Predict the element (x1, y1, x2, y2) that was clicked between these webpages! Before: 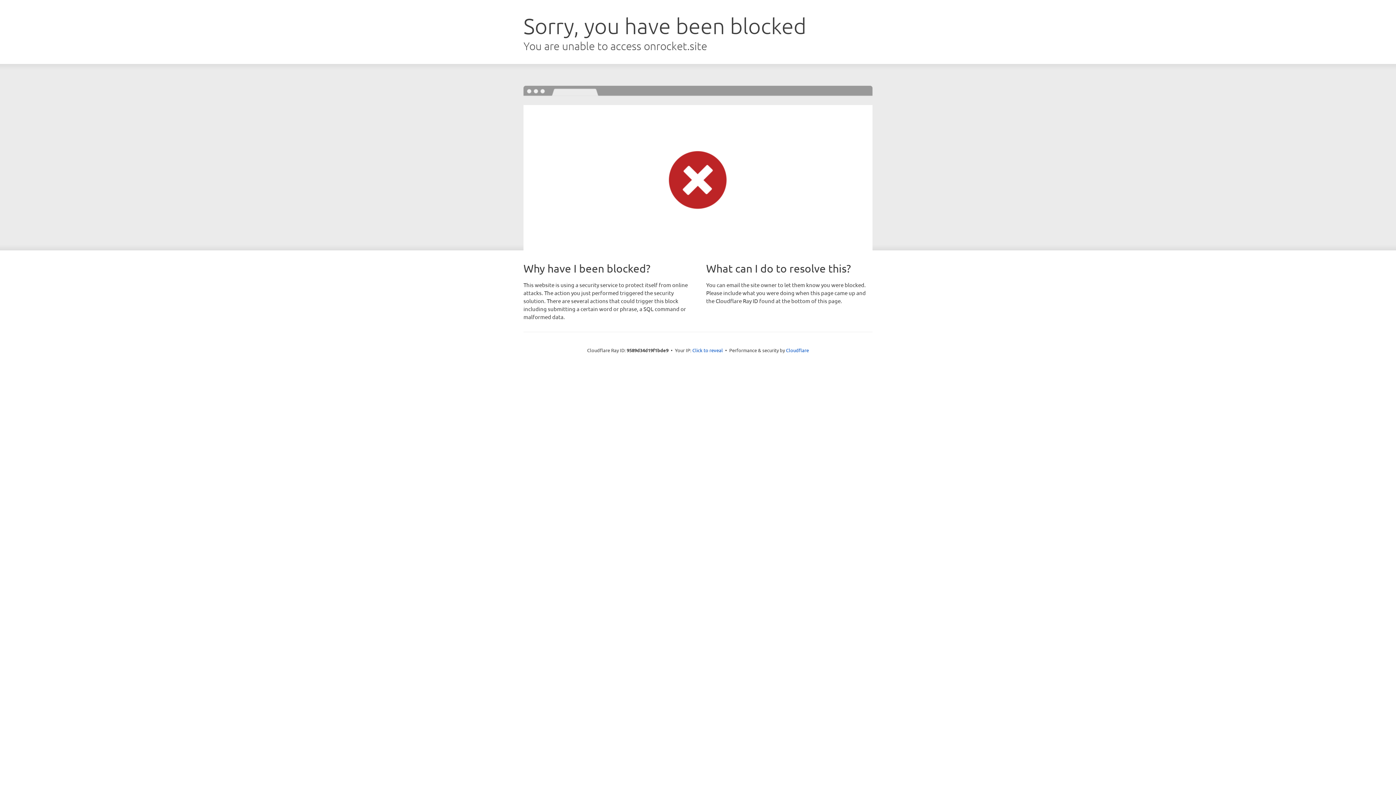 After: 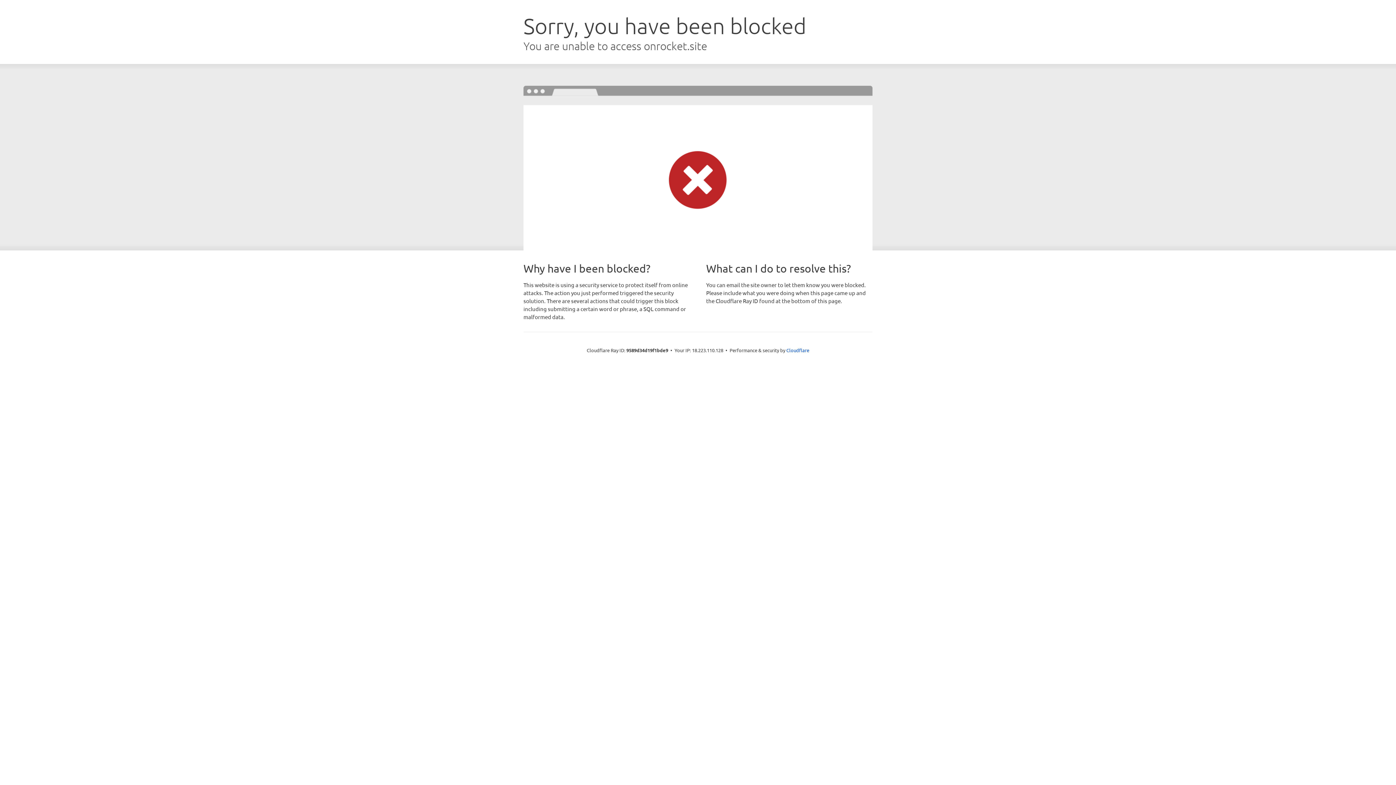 Action: label: Click to reveal bbox: (692, 346, 723, 353)